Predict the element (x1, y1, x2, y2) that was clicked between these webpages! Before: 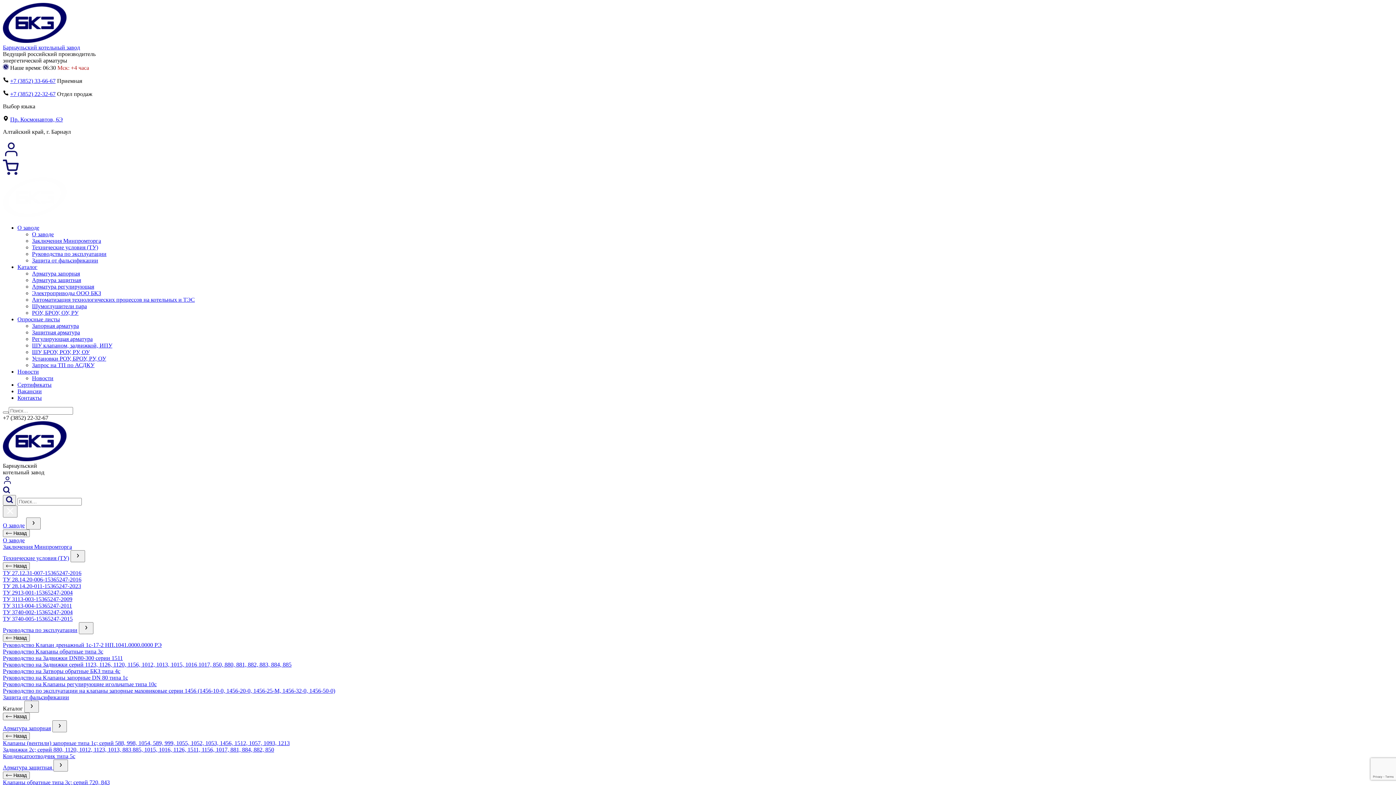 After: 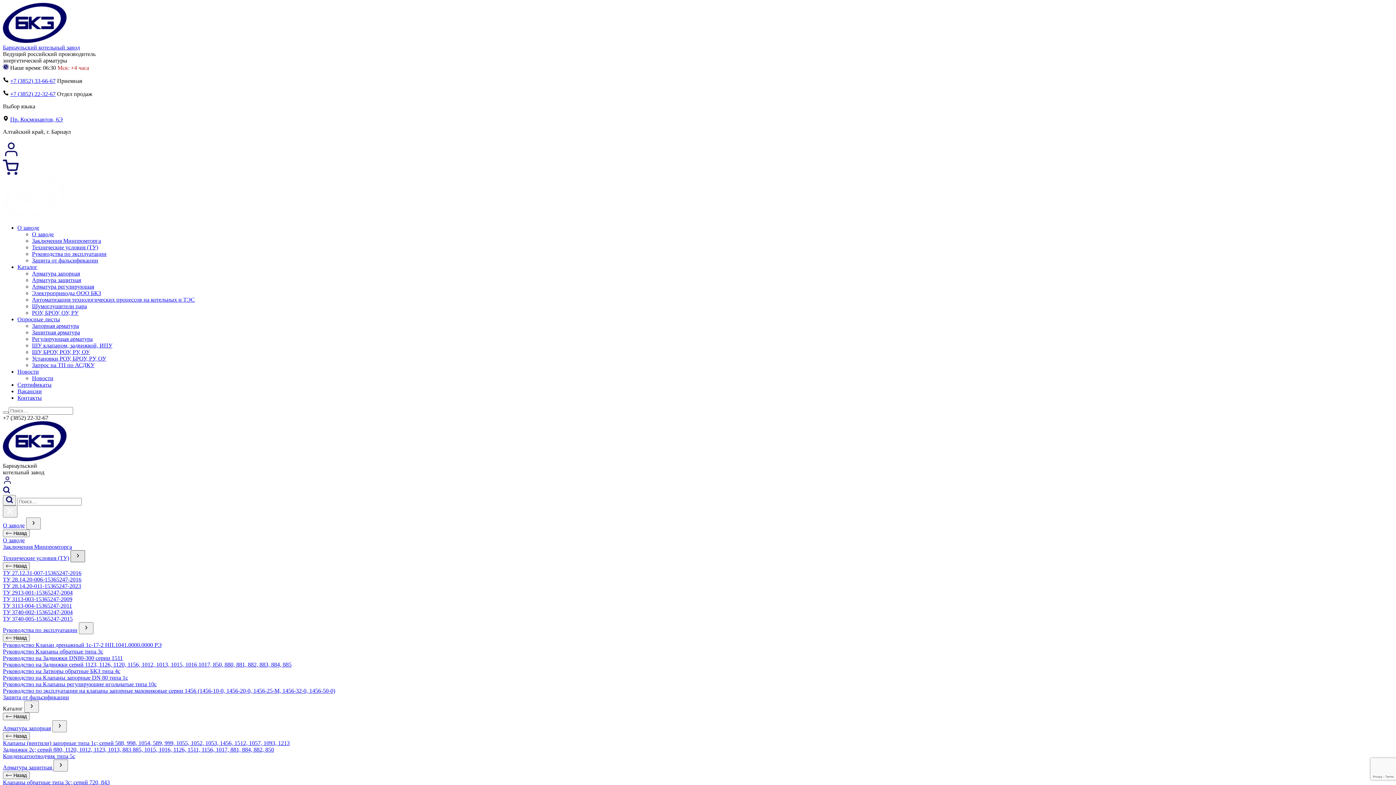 Action: bbox: (70, 550, 85, 562)